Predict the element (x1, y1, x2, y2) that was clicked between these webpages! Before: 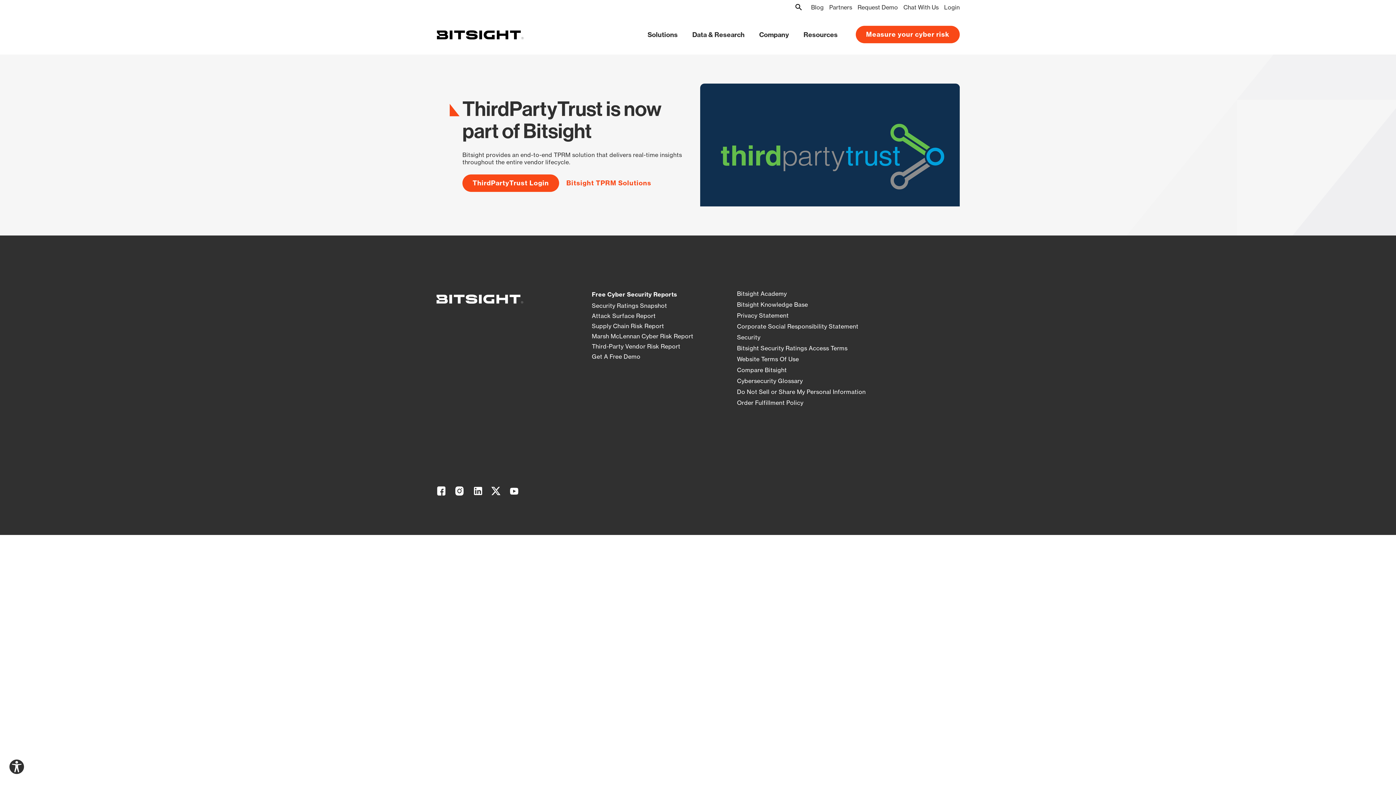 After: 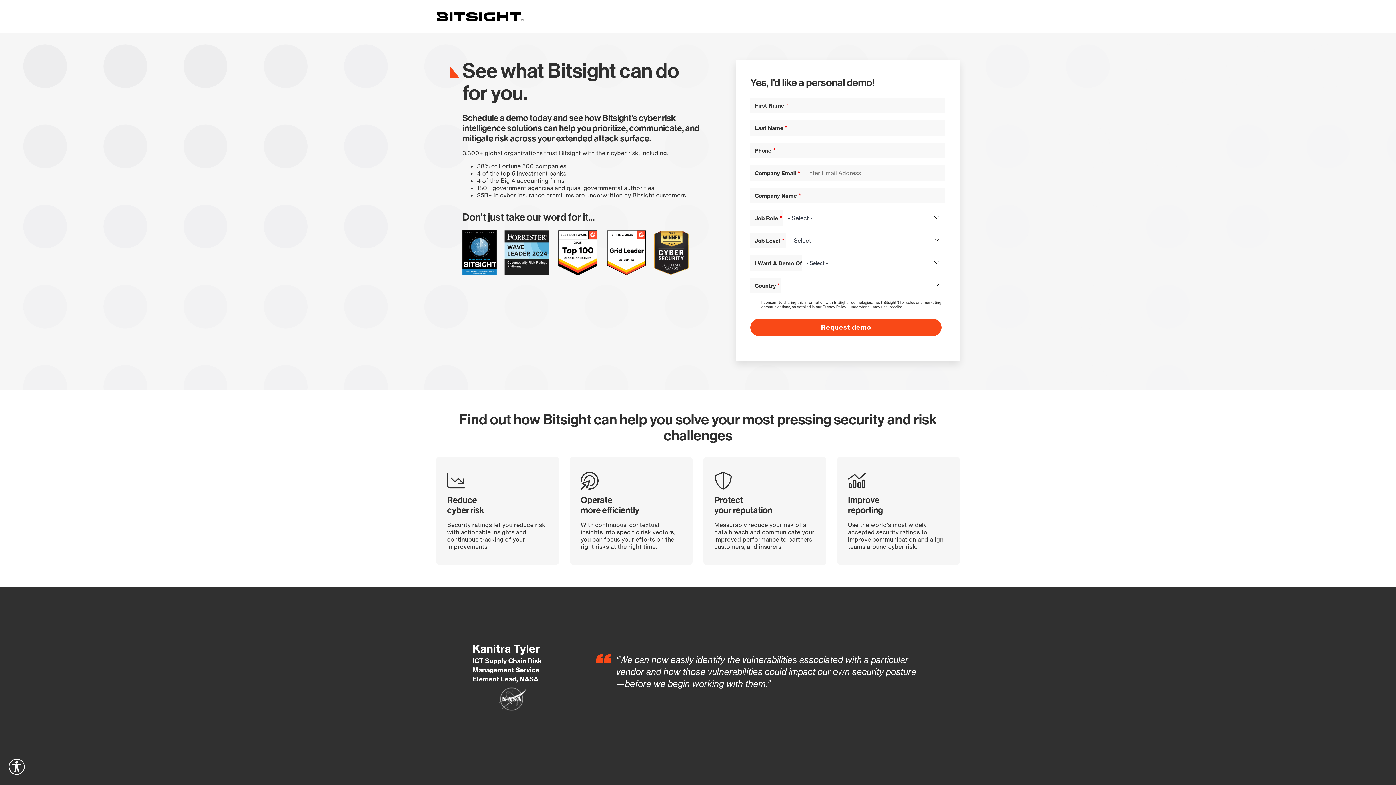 Action: label: Get A Free Demo bbox: (592, 353, 640, 360)